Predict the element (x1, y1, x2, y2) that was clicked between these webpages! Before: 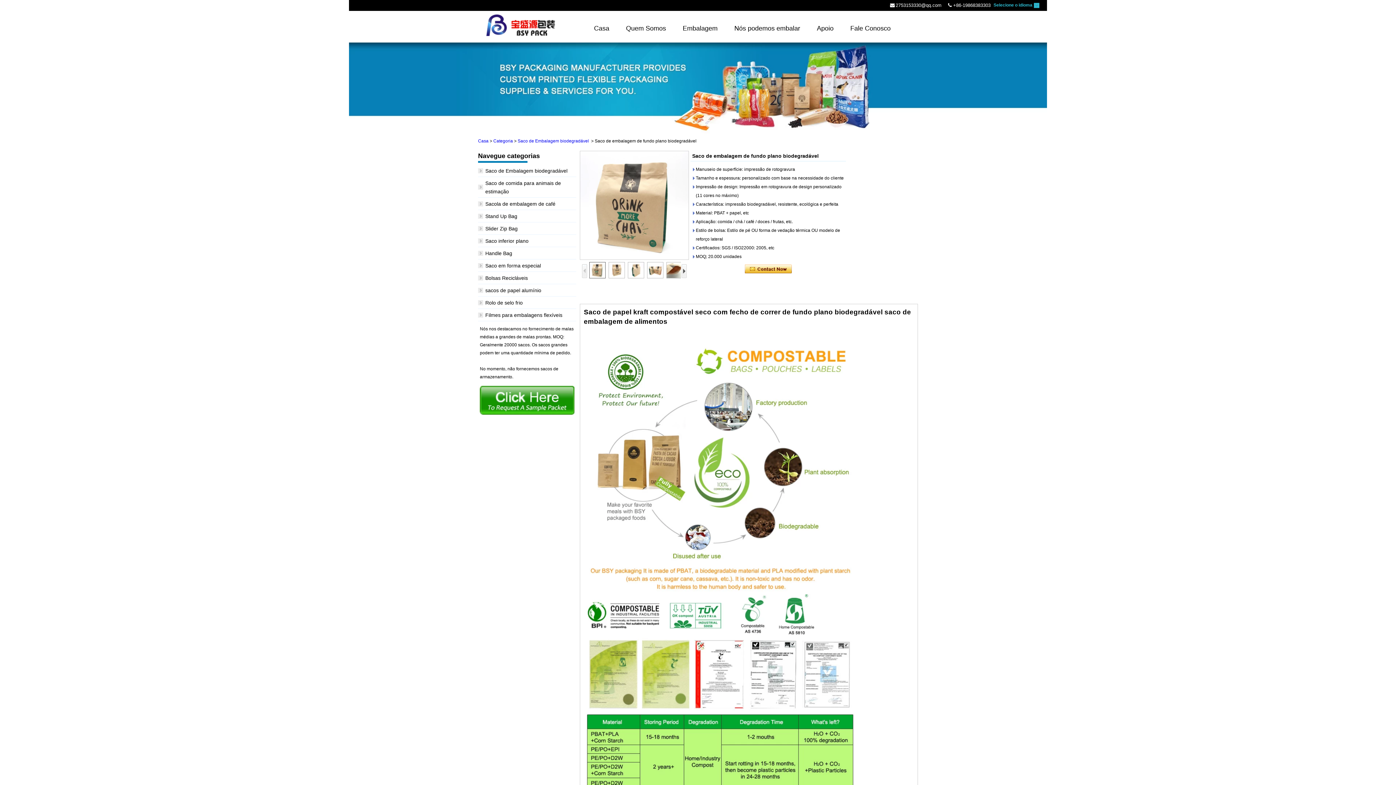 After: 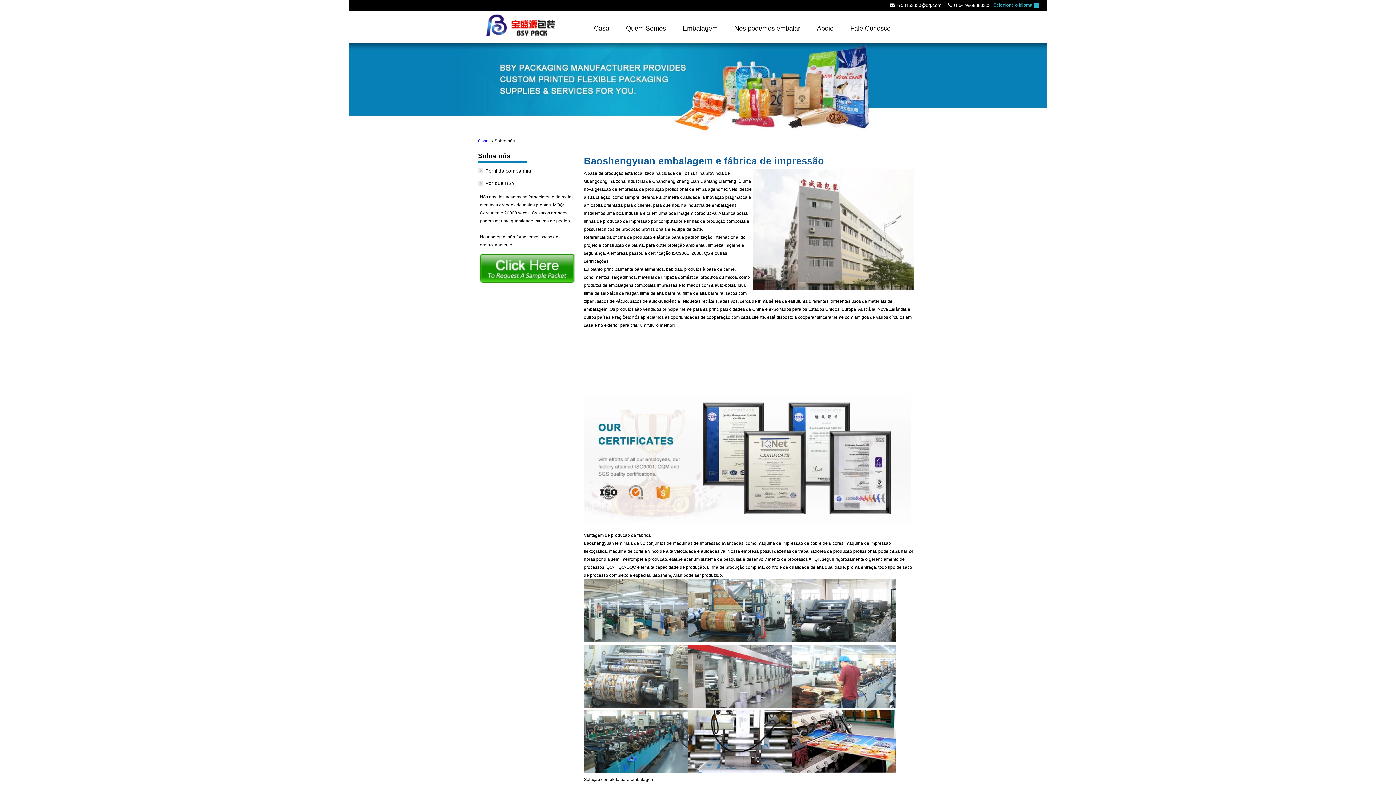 Action: bbox: (626, 24, 666, 34) label: Quem Somos